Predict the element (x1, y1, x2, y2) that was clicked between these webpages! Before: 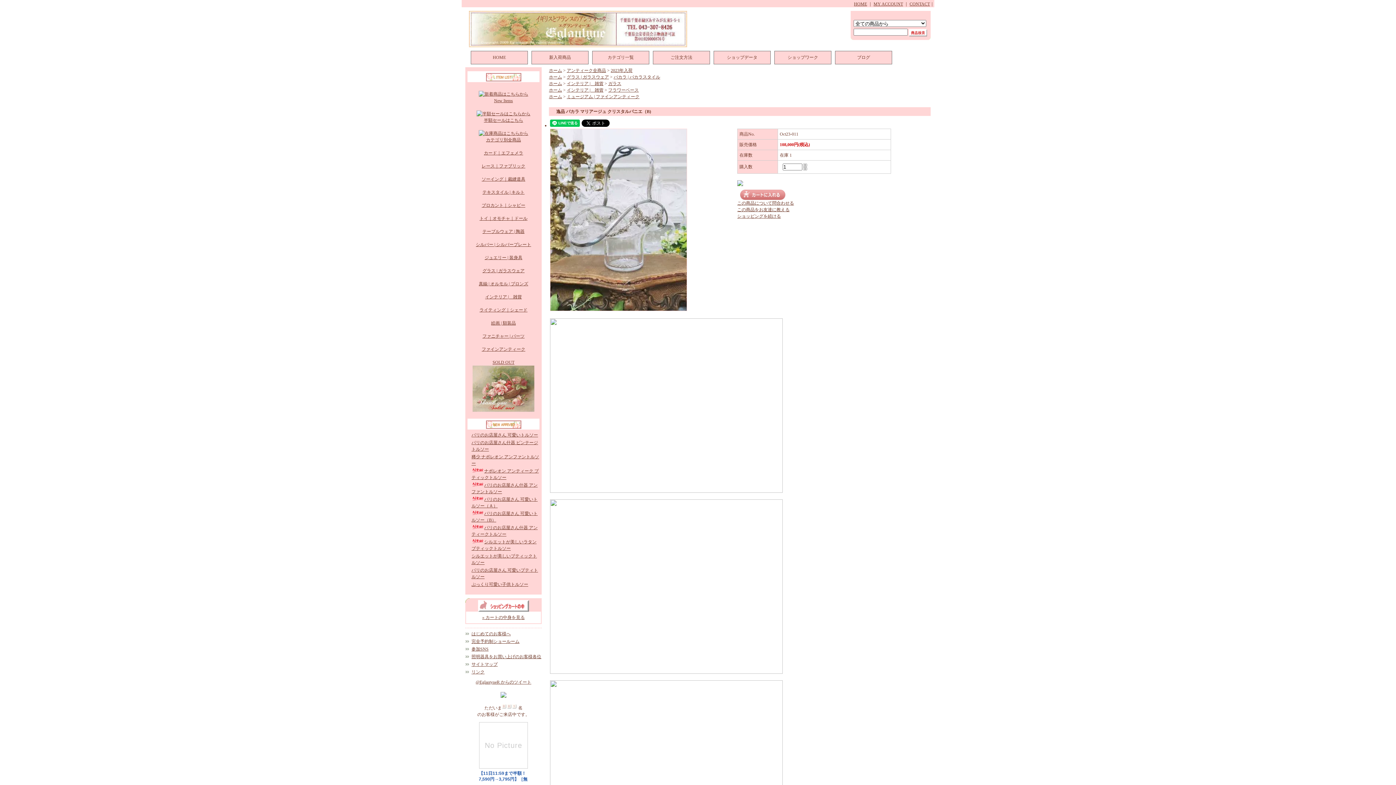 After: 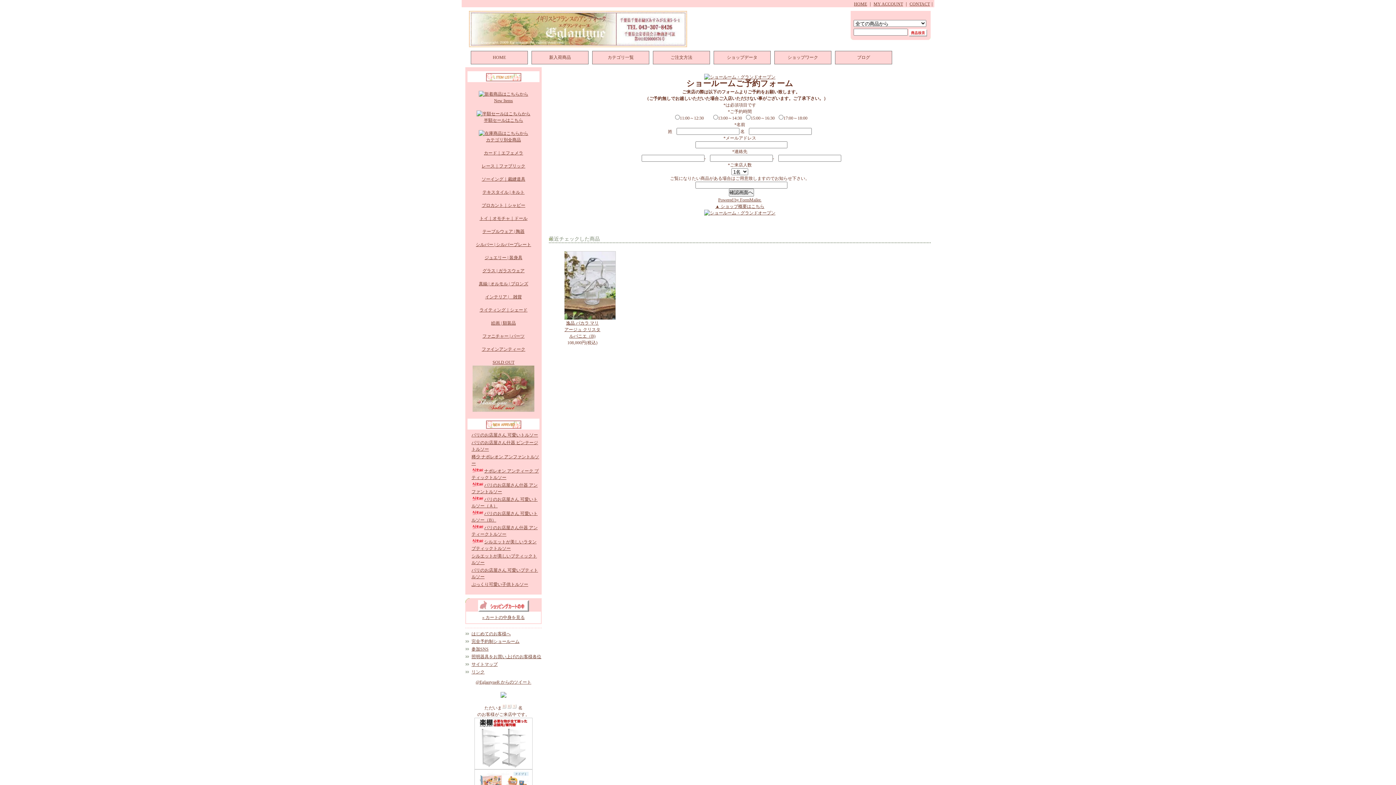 Action: bbox: (500, 694, 506, 699)